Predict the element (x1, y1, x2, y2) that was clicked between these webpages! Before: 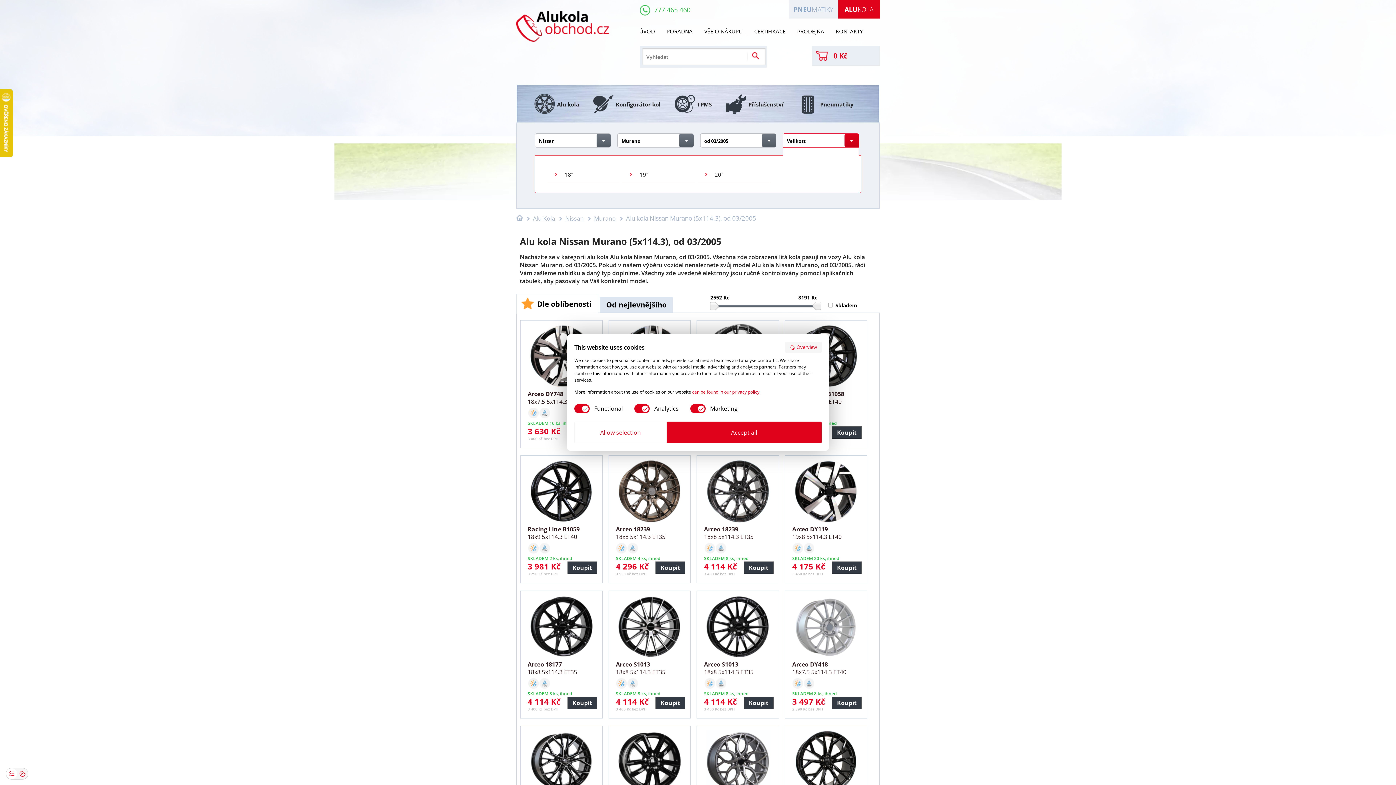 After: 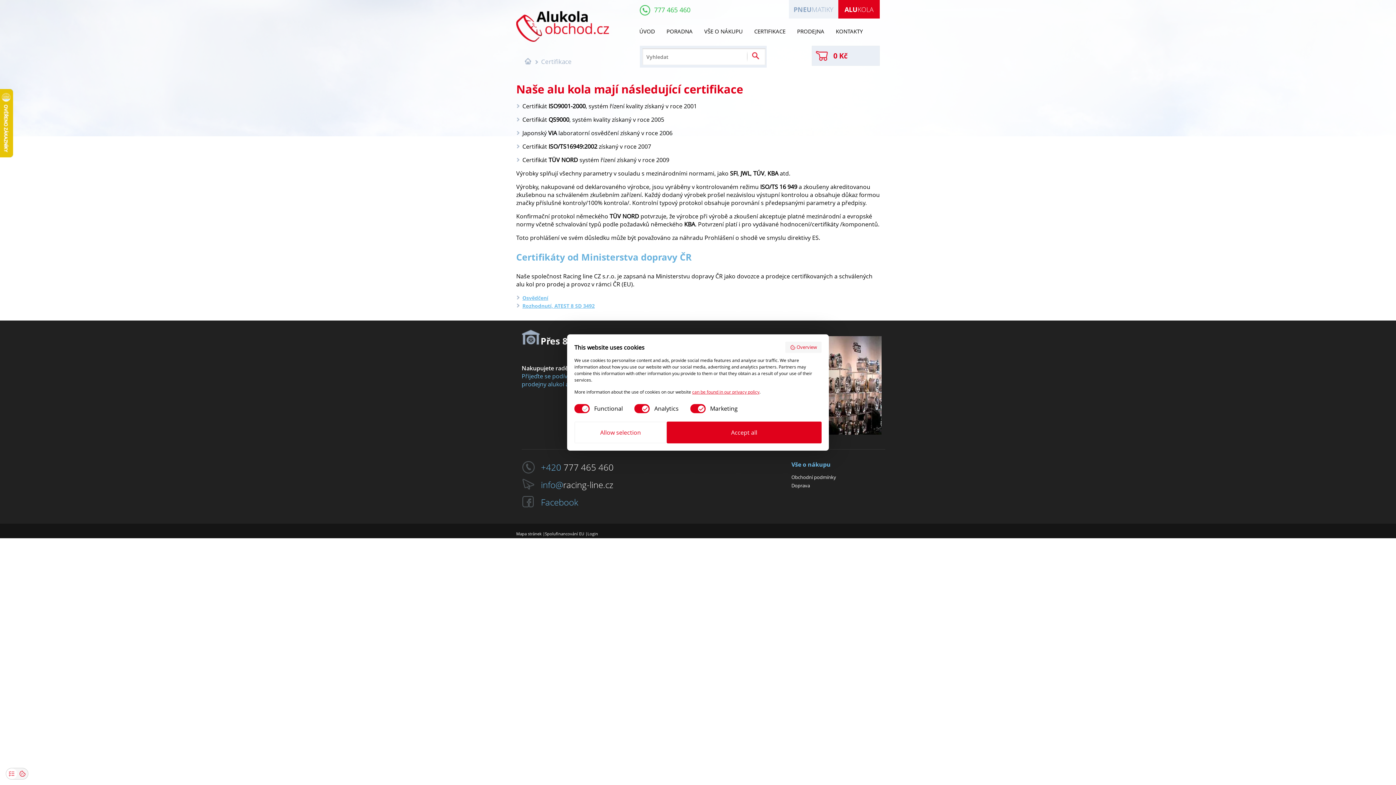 Action: bbox: (754, 22, 785, 40) label: CERTIFIKACE